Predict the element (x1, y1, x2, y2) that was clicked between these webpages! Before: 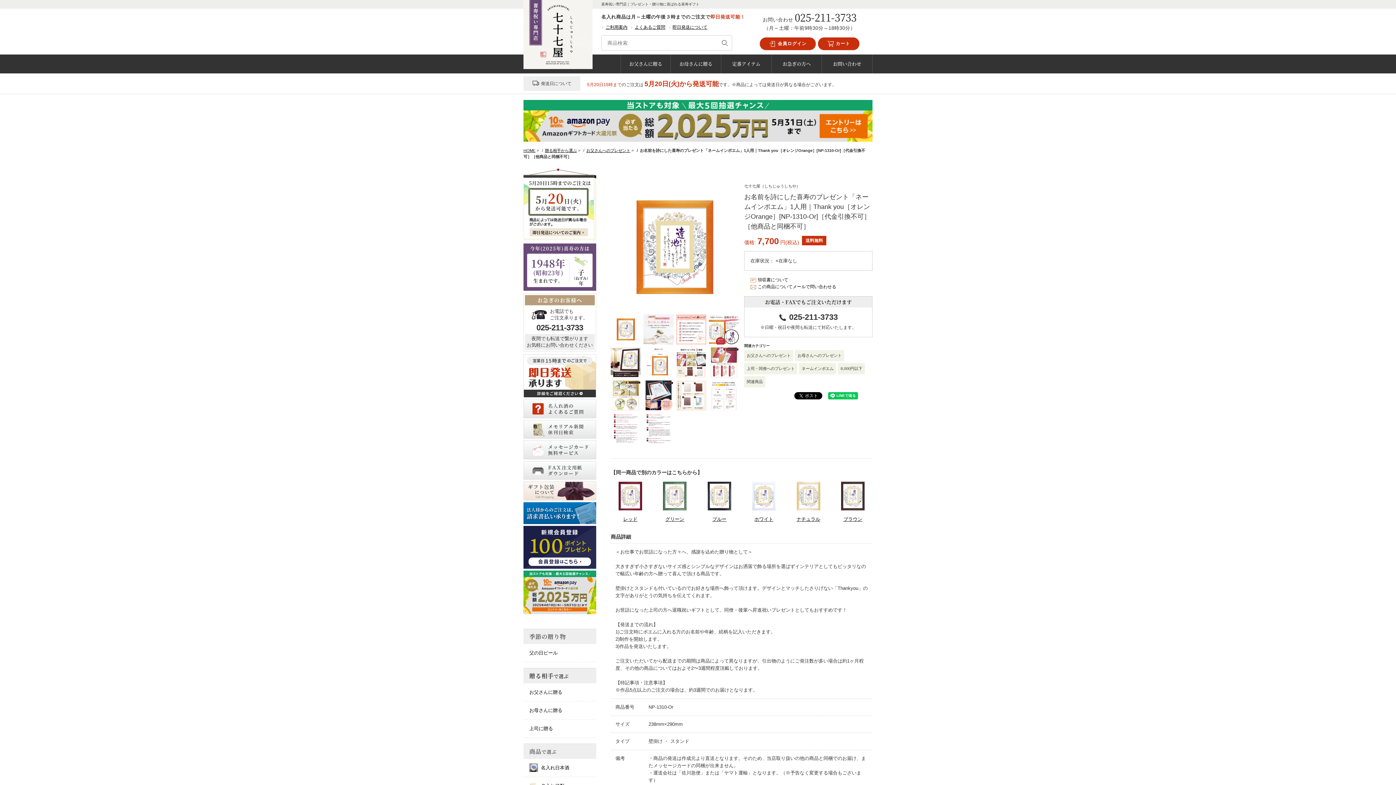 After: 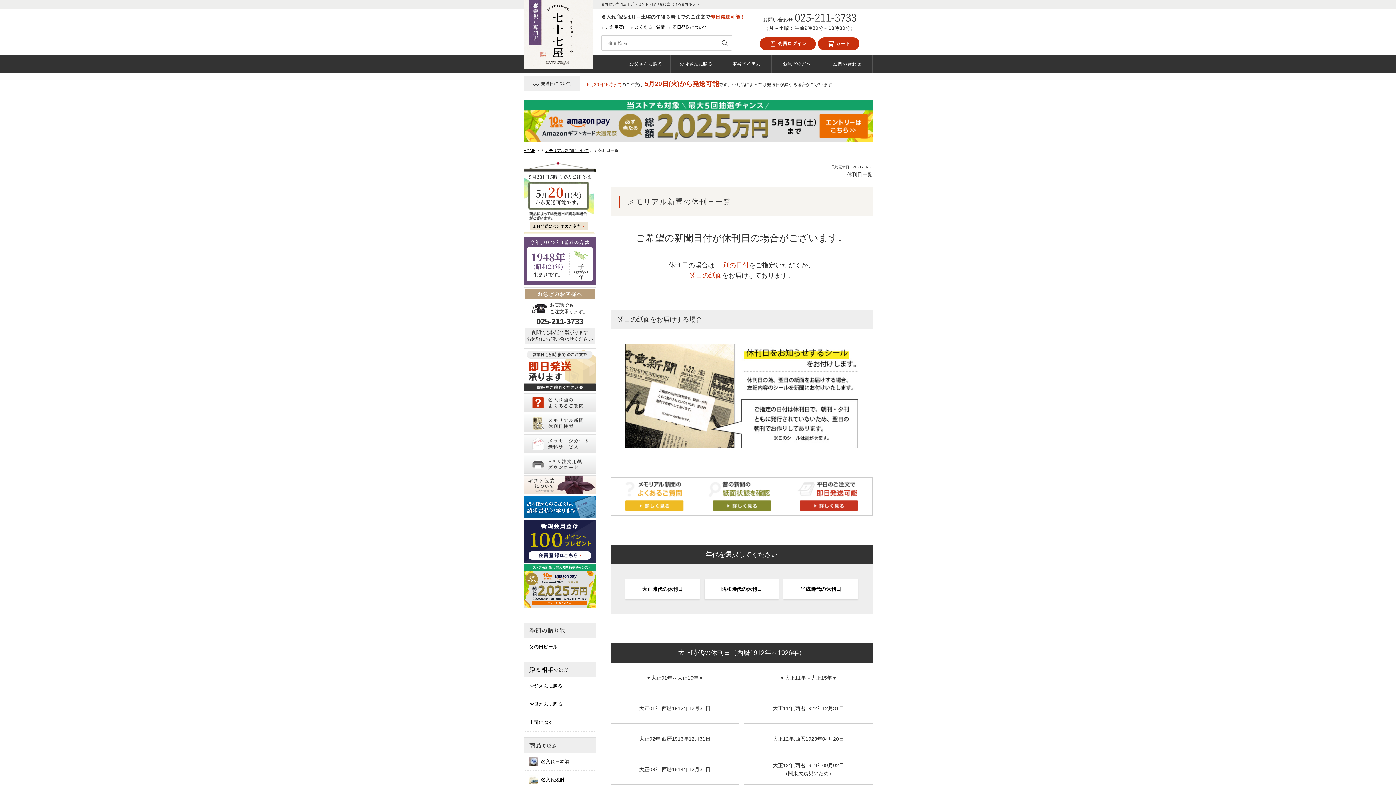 Action: bbox: (523, 426, 596, 431)